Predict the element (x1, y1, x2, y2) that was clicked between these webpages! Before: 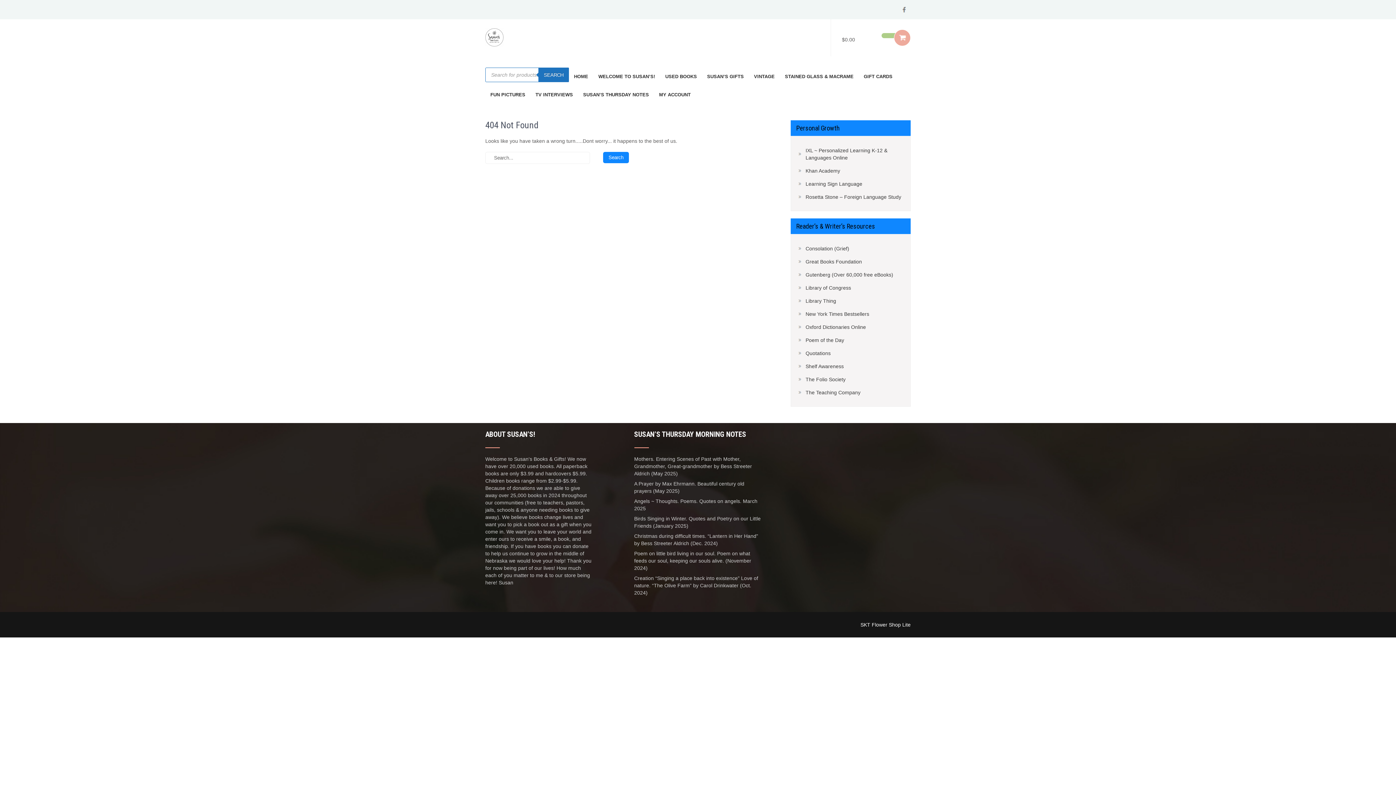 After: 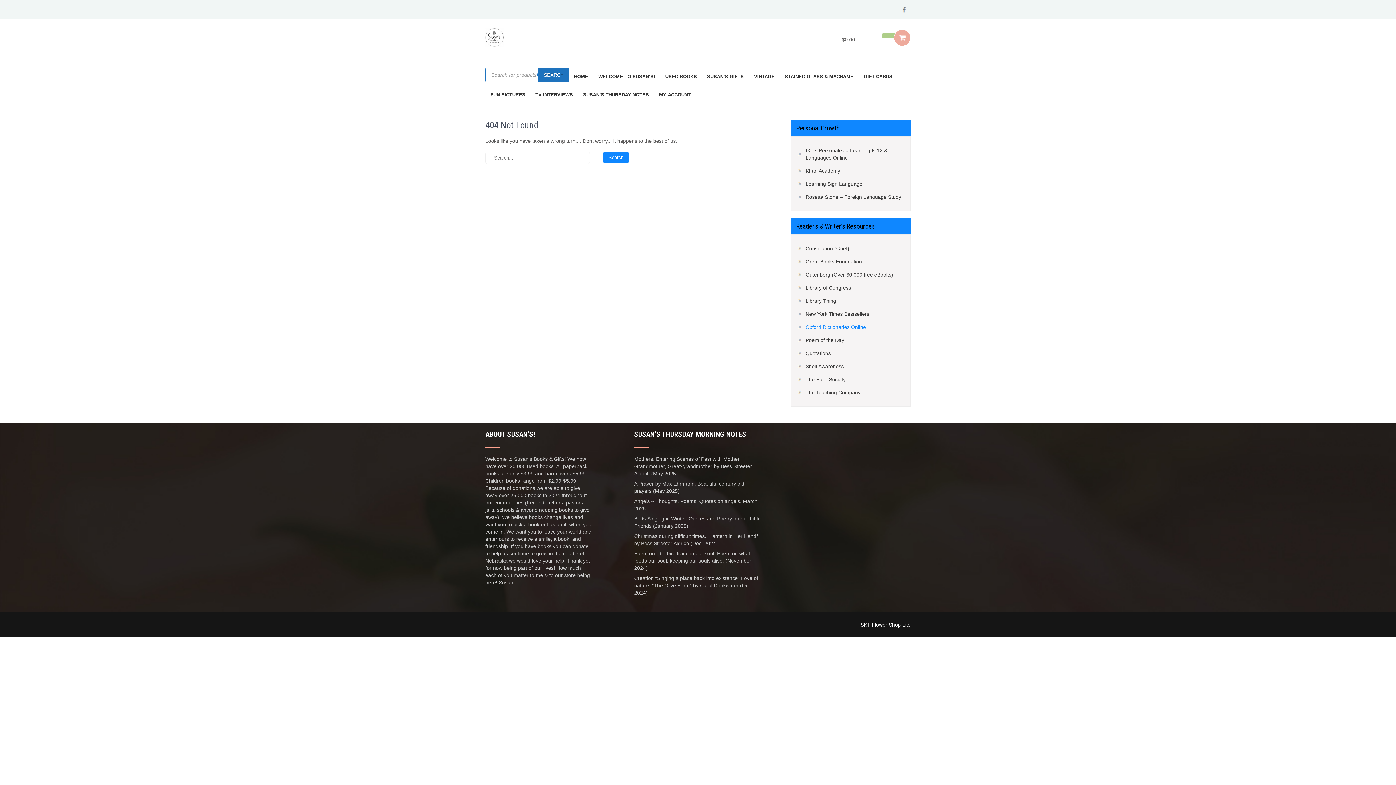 Action: label: Oxford Dictionaries Online bbox: (798, 323, 866, 330)